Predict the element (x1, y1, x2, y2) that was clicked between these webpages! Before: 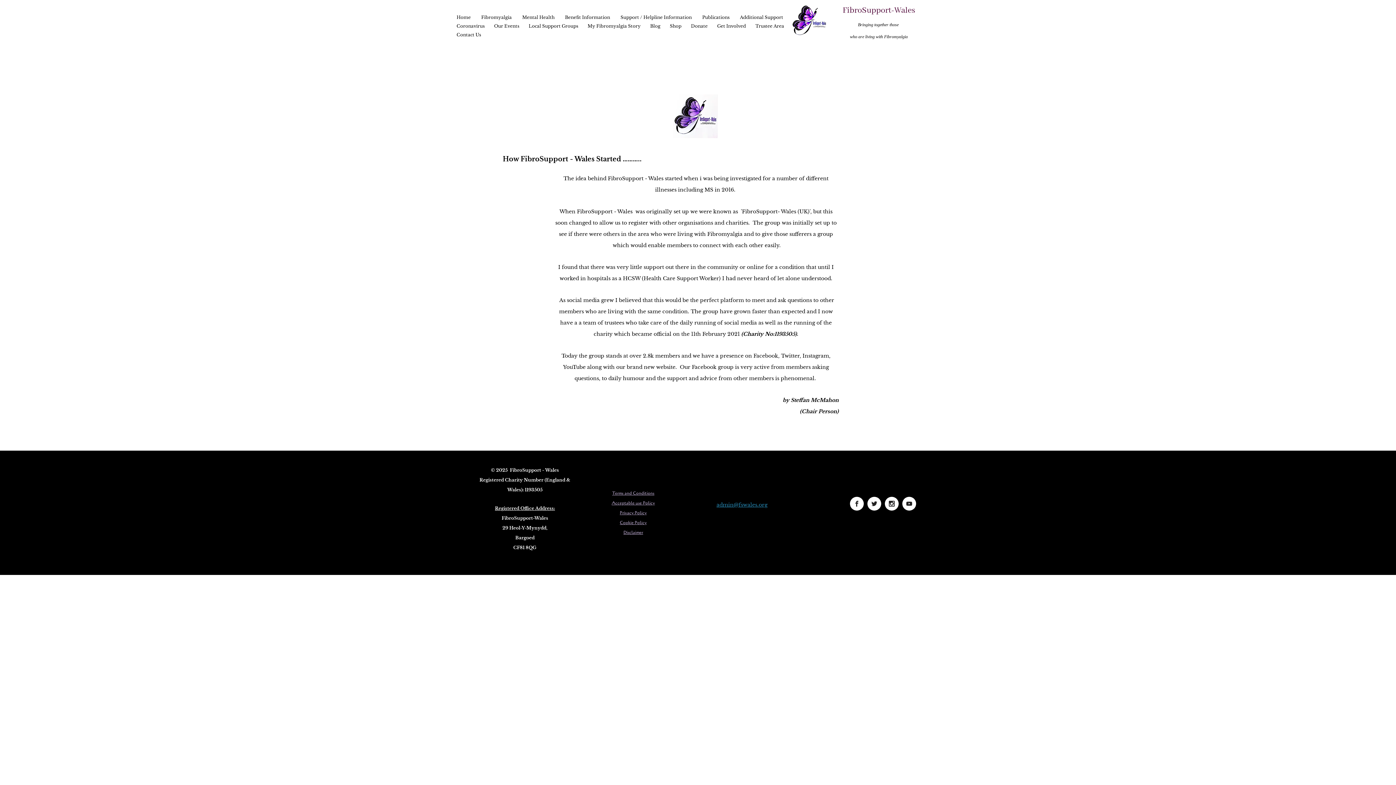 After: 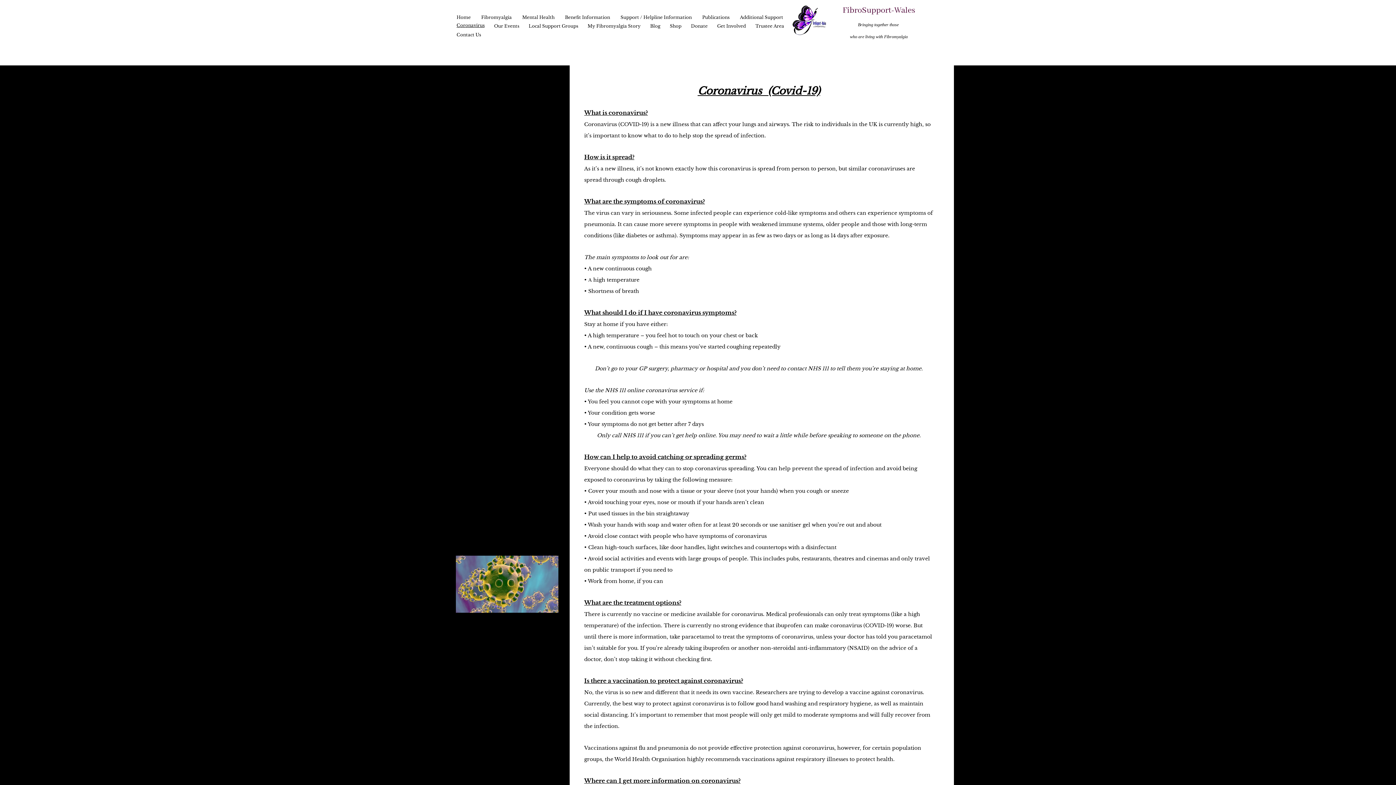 Action: bbox: (456, 21, 484, 30) label: Coronavirus